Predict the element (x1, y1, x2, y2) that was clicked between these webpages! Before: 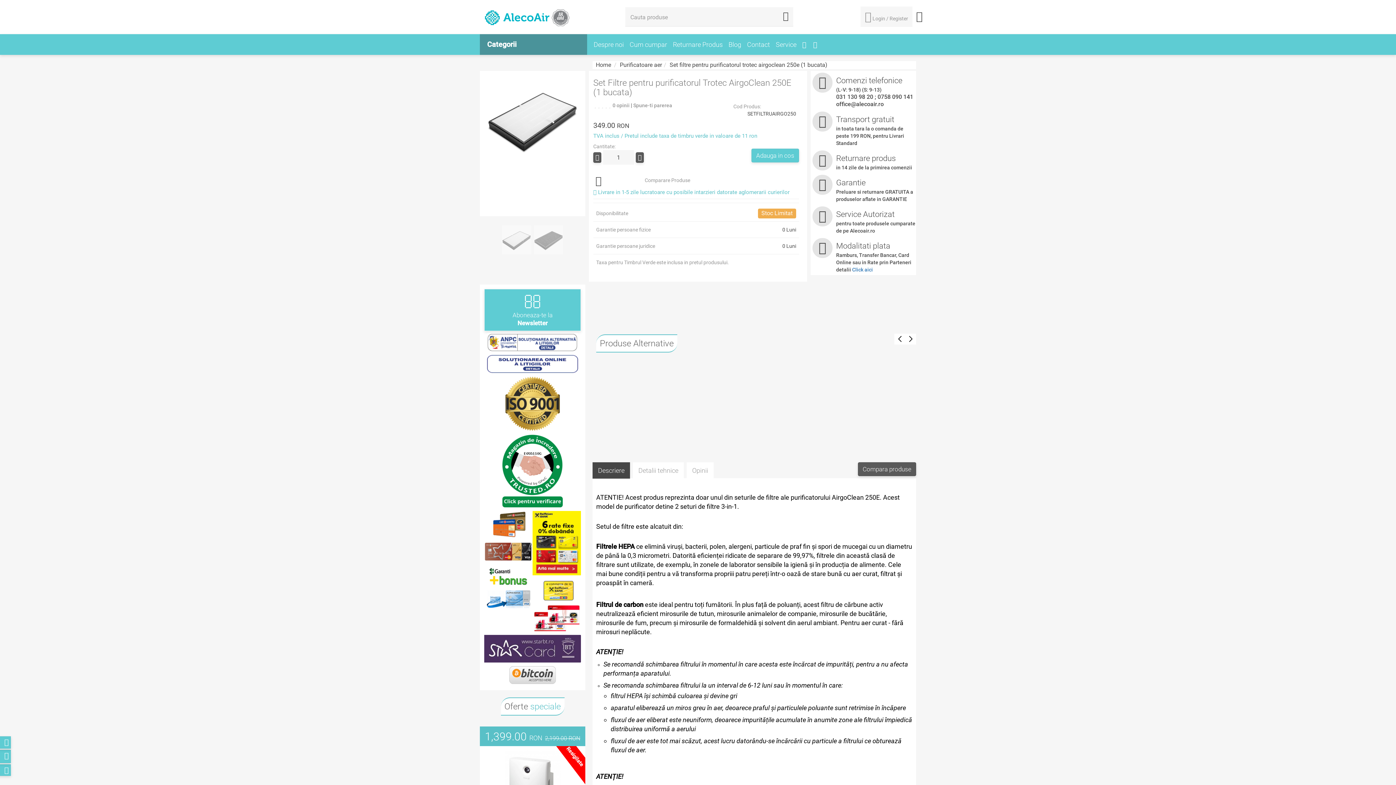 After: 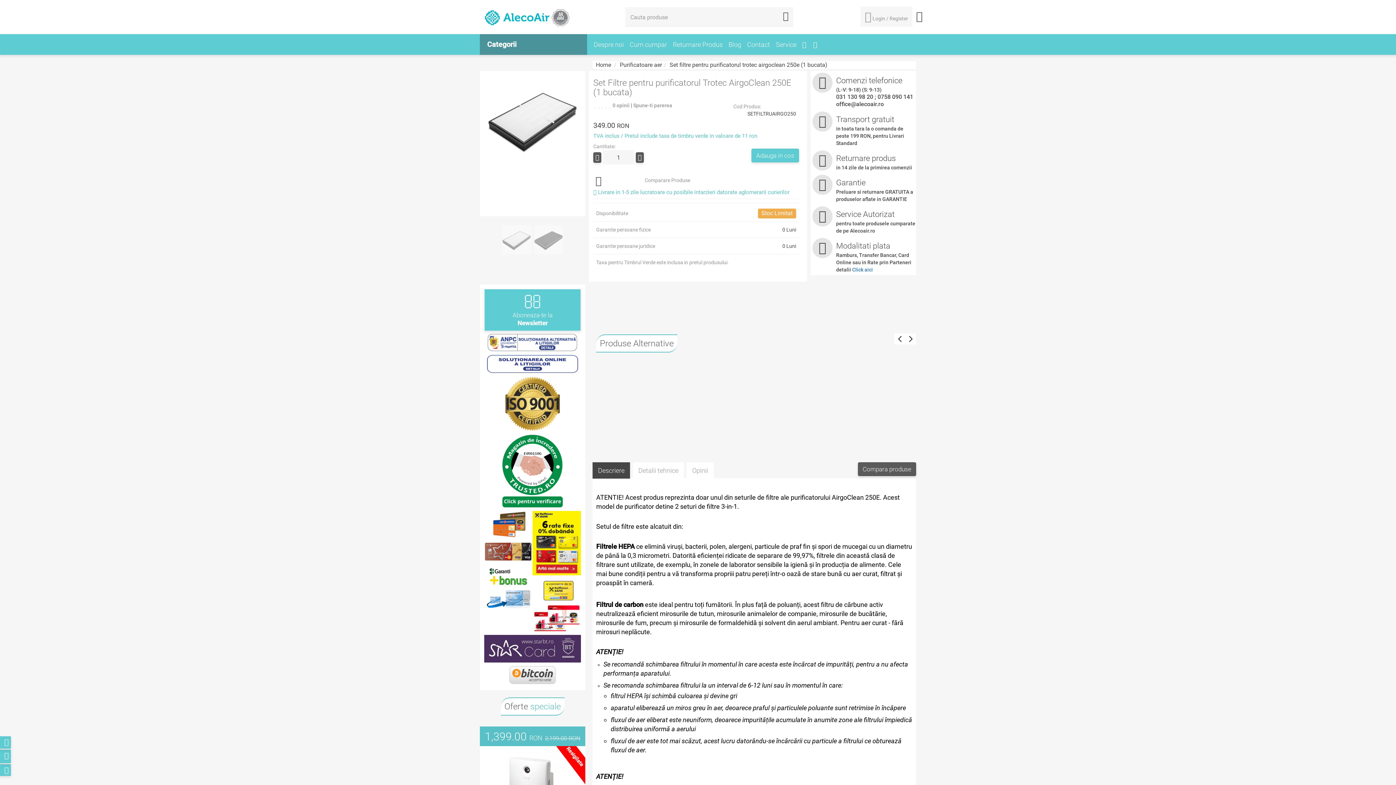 Action: bbox: (592, 462, 630, 478) label: Descriere